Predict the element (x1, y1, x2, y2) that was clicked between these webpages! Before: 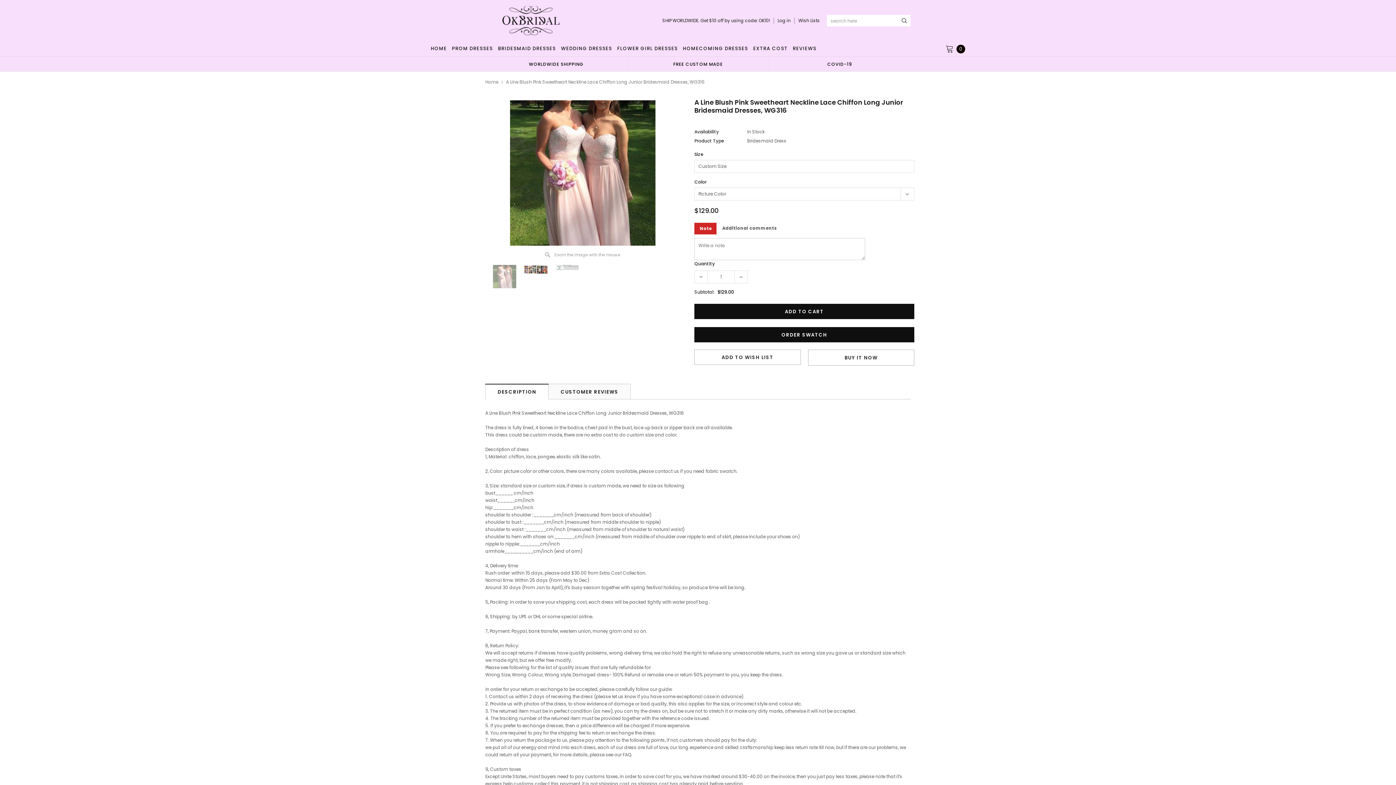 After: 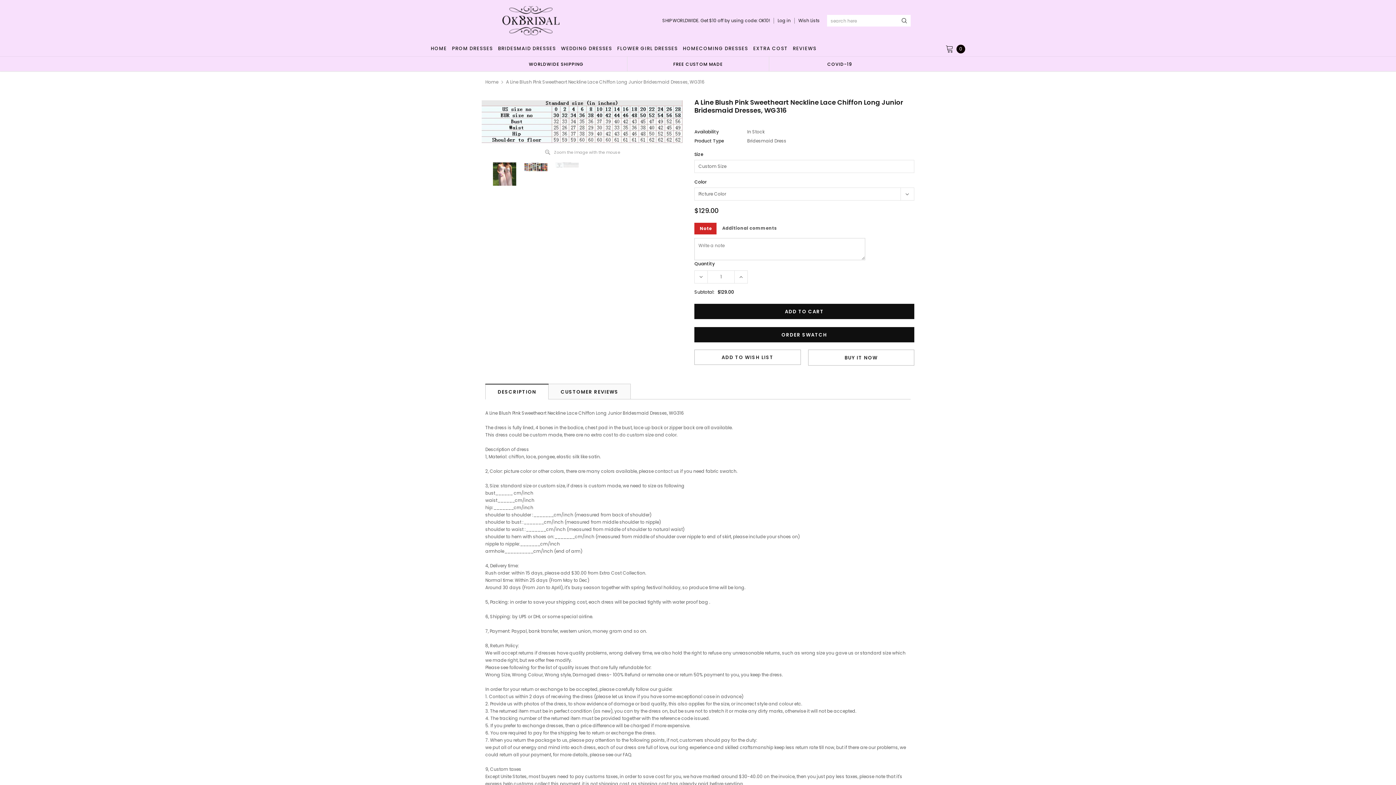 Action: bbox: (554, 265, 580, 270)